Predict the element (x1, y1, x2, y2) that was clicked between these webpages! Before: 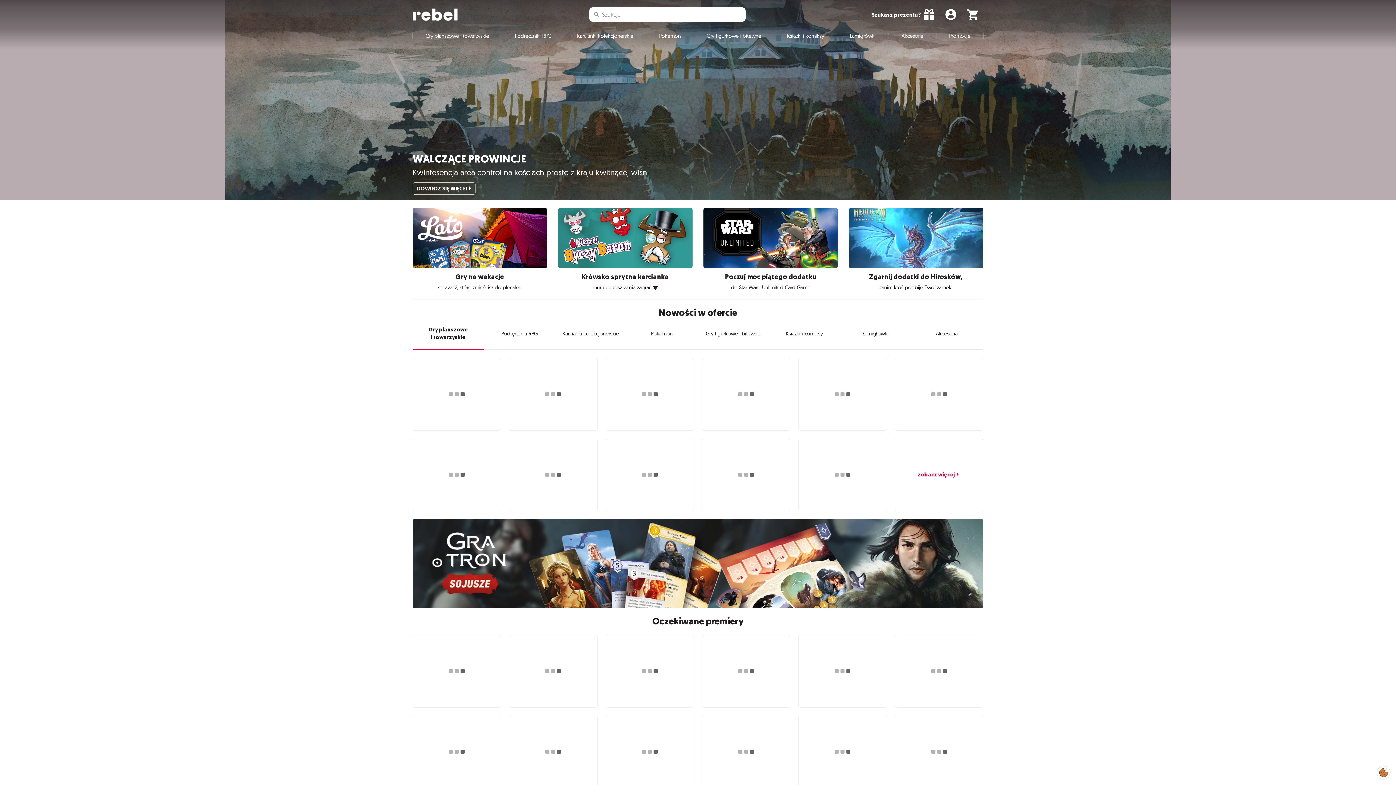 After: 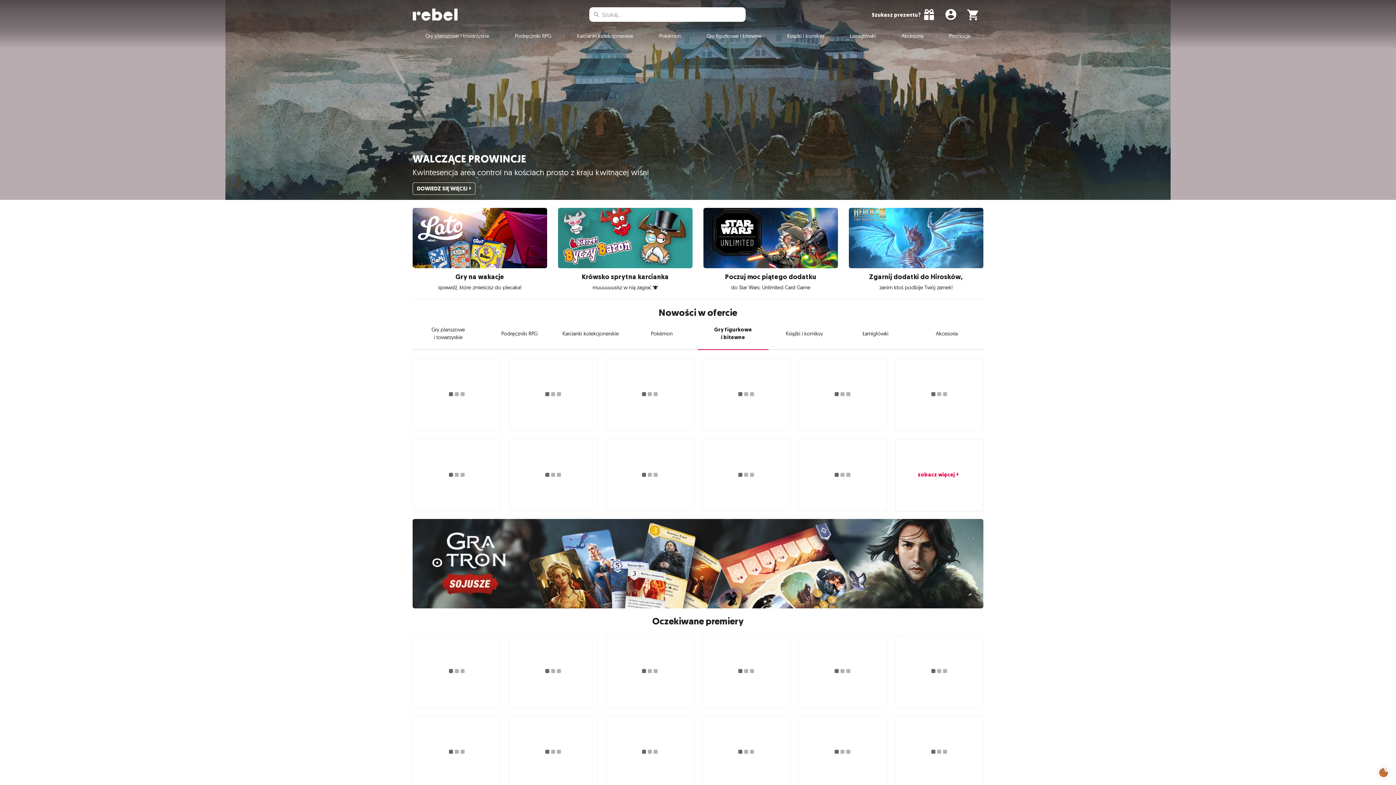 Action: label: Gry figurkowe i bitewne bbox: (697, 326, 768, 349)